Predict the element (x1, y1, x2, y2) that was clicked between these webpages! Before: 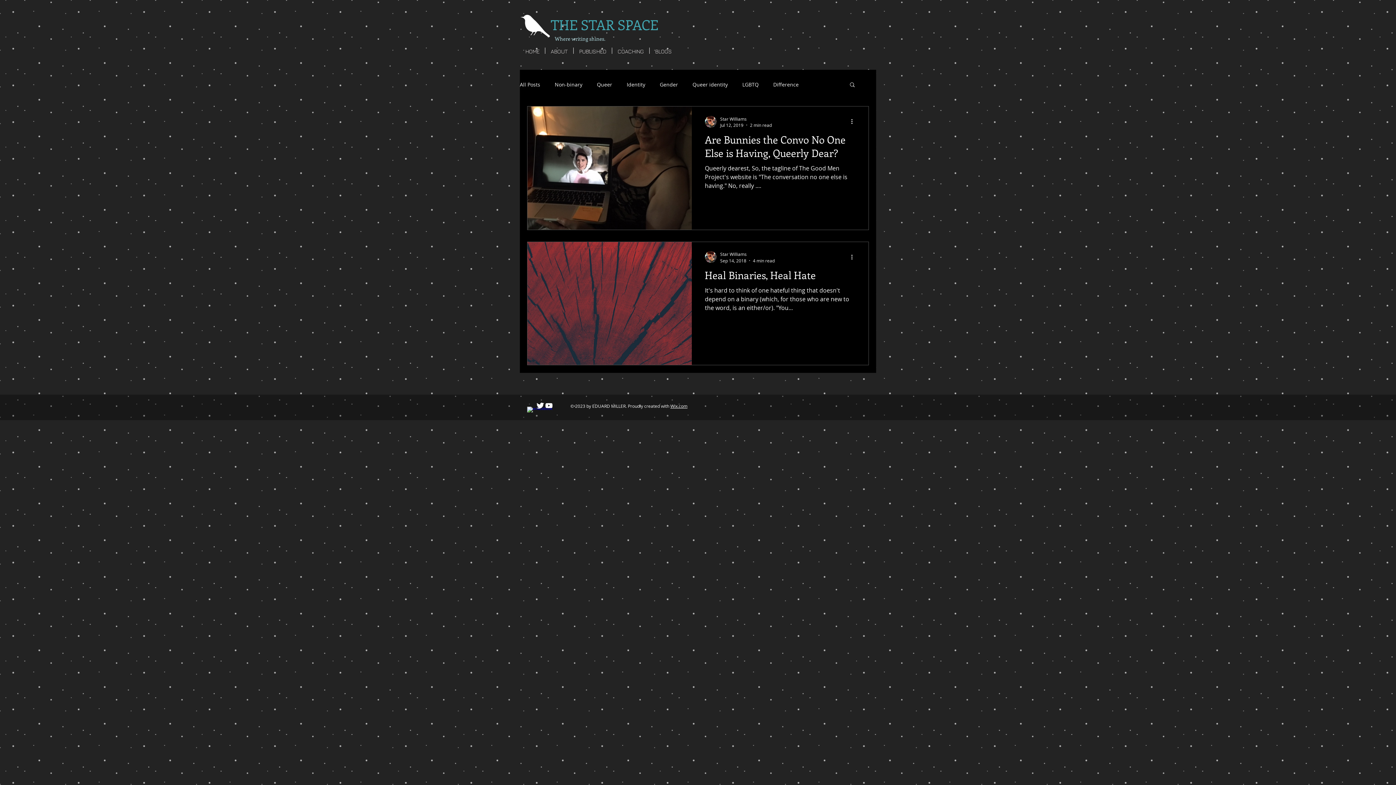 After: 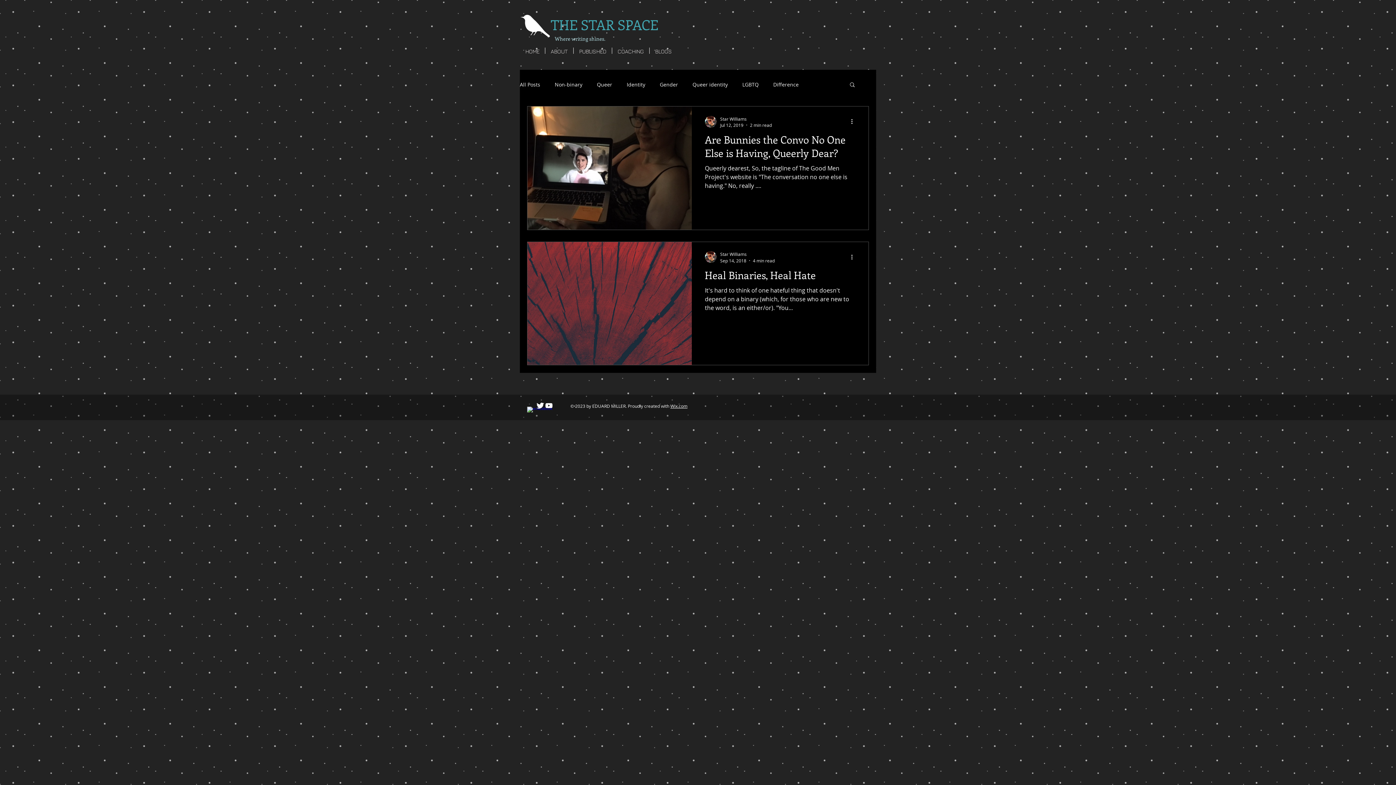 Action: bbox: (670, 403, 687, 409) label: Wix.com